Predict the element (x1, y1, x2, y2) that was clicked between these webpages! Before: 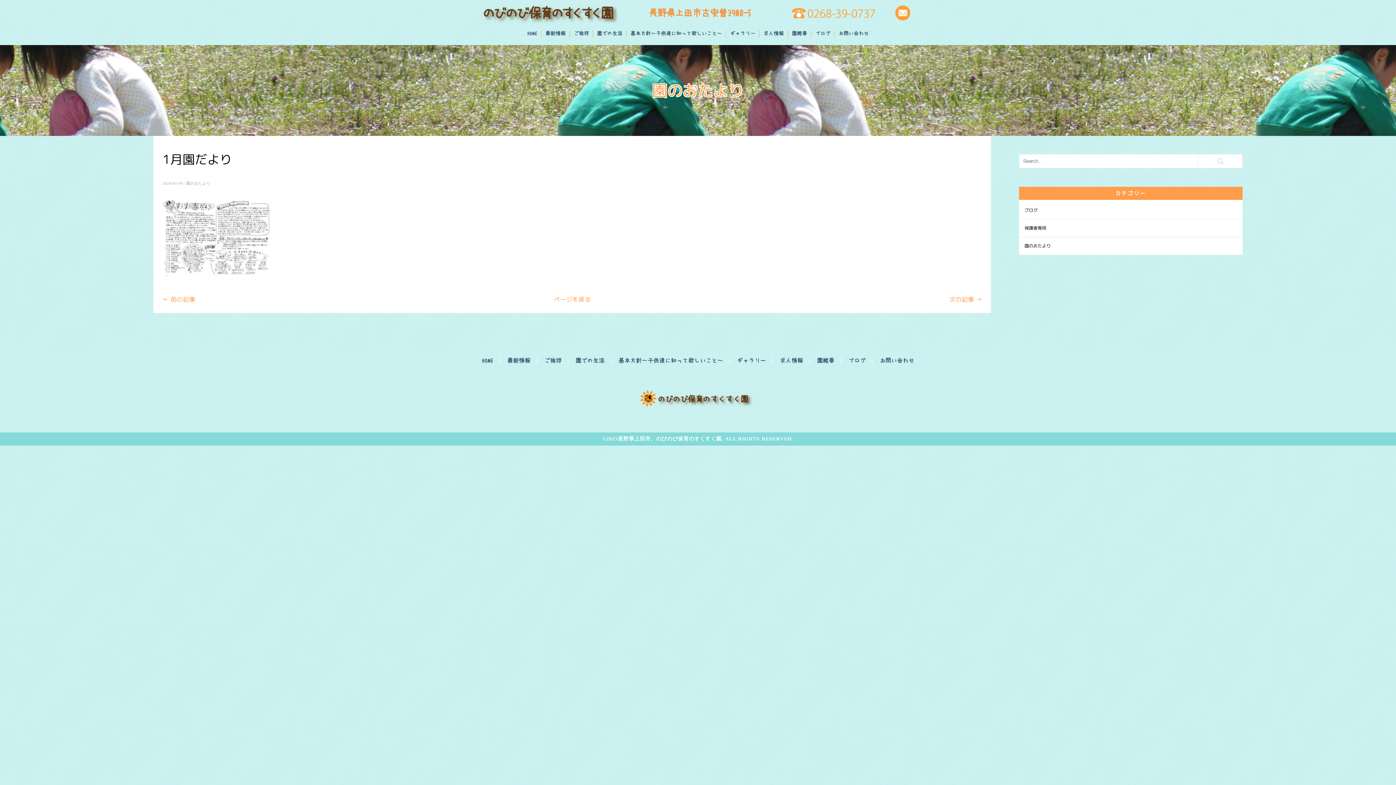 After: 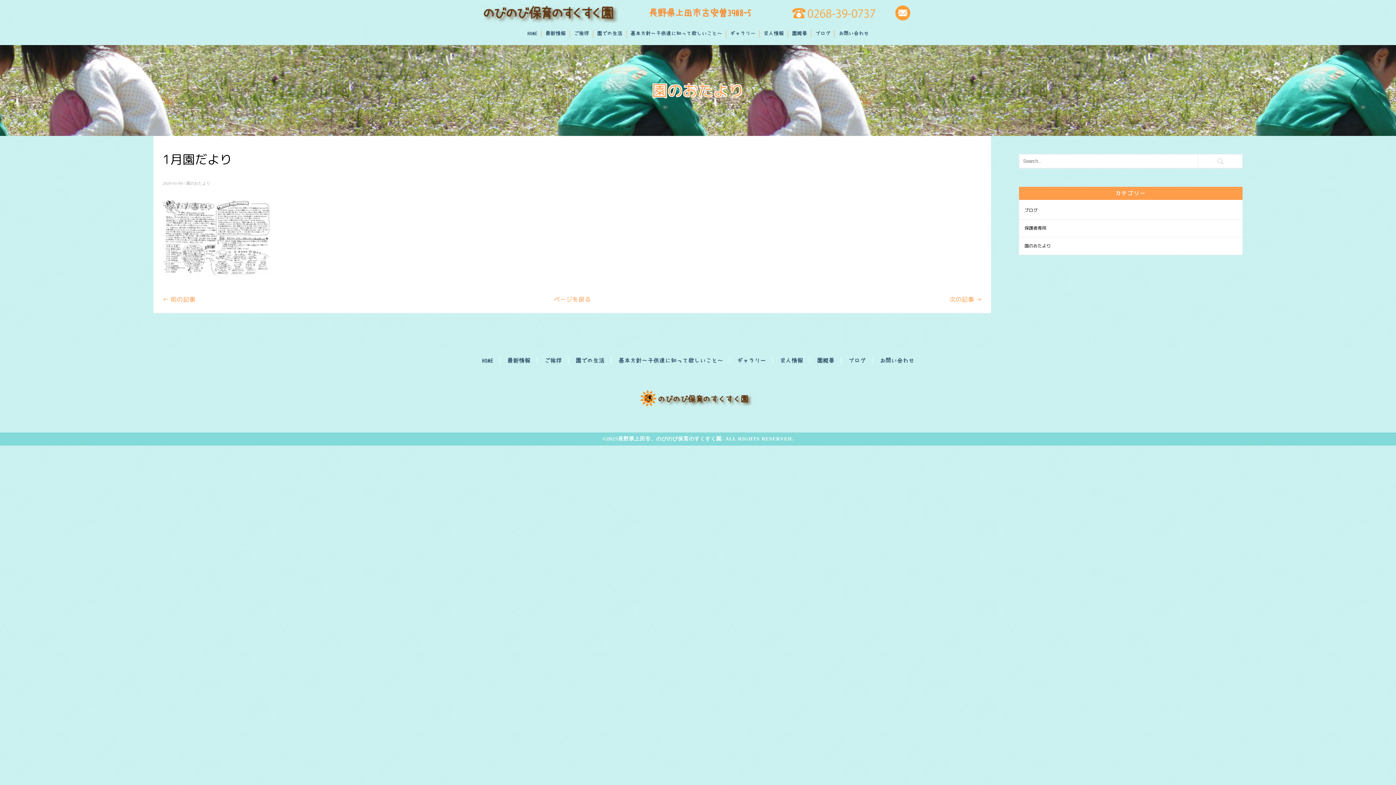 Action: bbox: (760, 8, 876, 15)